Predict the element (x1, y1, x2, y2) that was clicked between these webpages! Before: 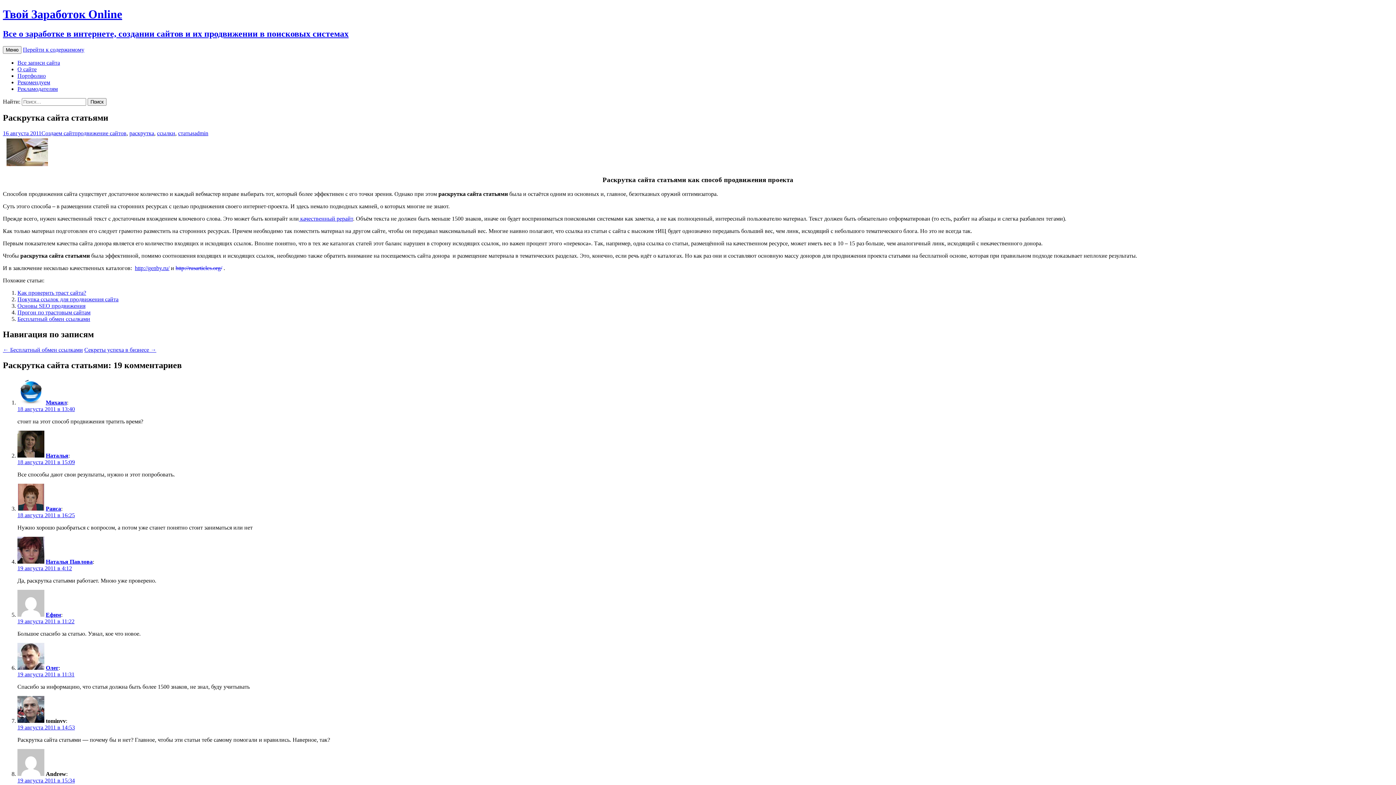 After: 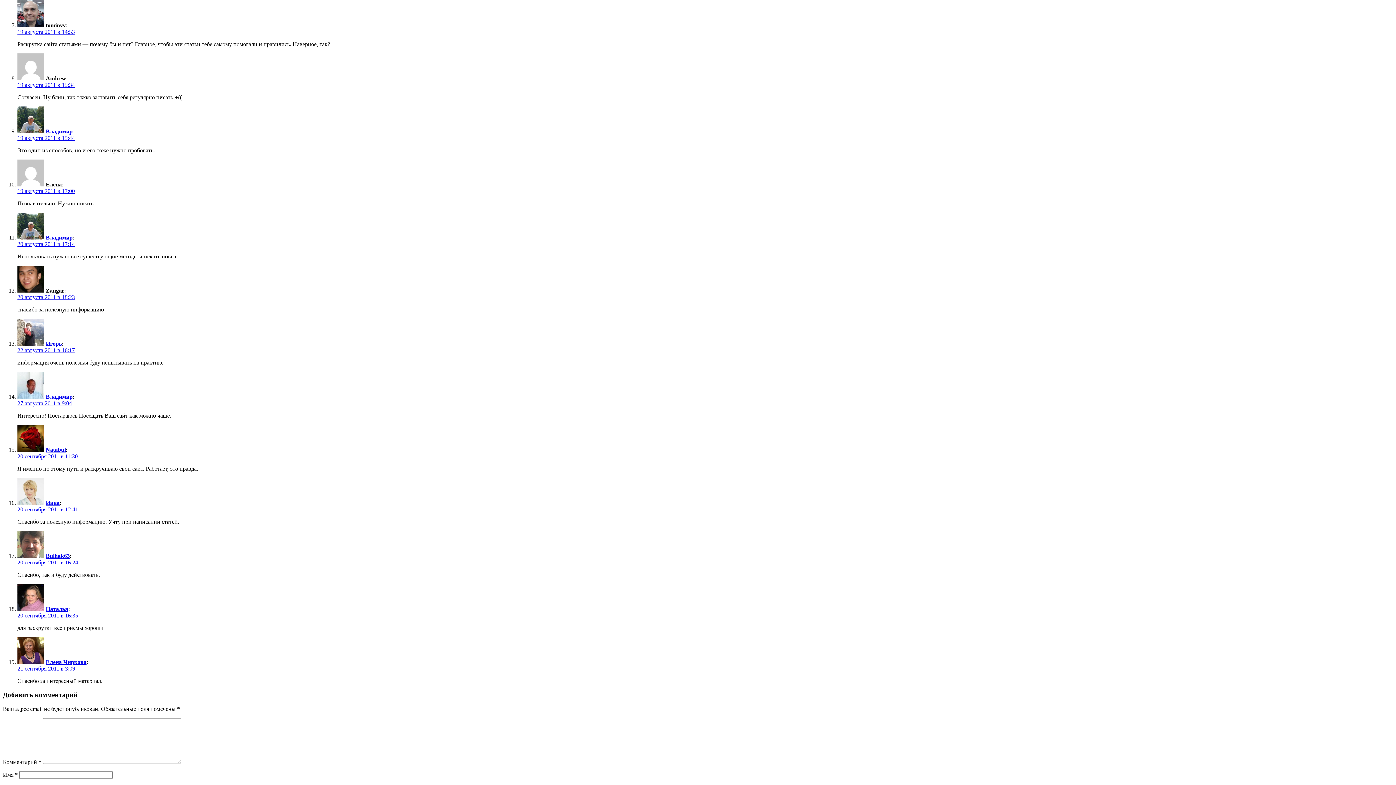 Action: bbox: (17, 724, 74, 730) label: 19 августа 2011 в 14:53